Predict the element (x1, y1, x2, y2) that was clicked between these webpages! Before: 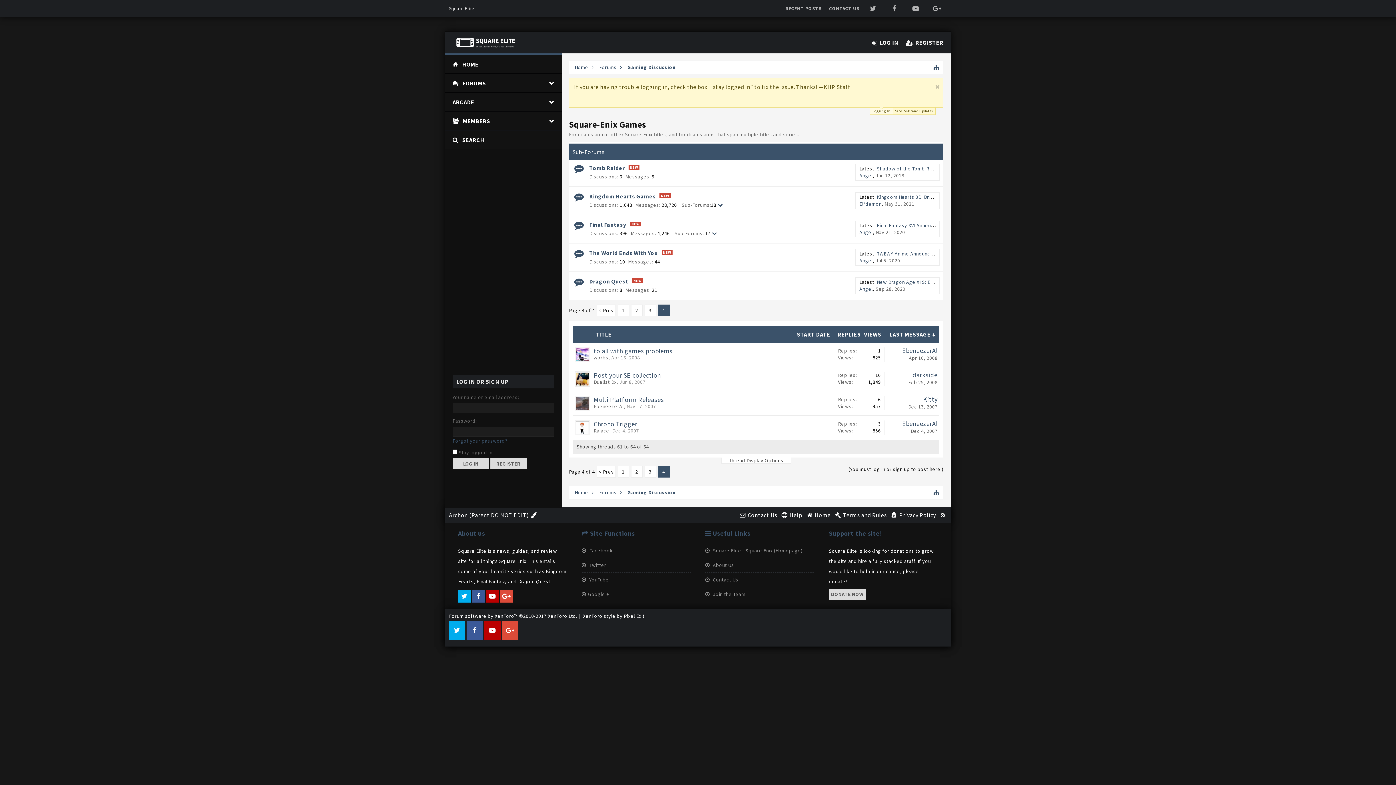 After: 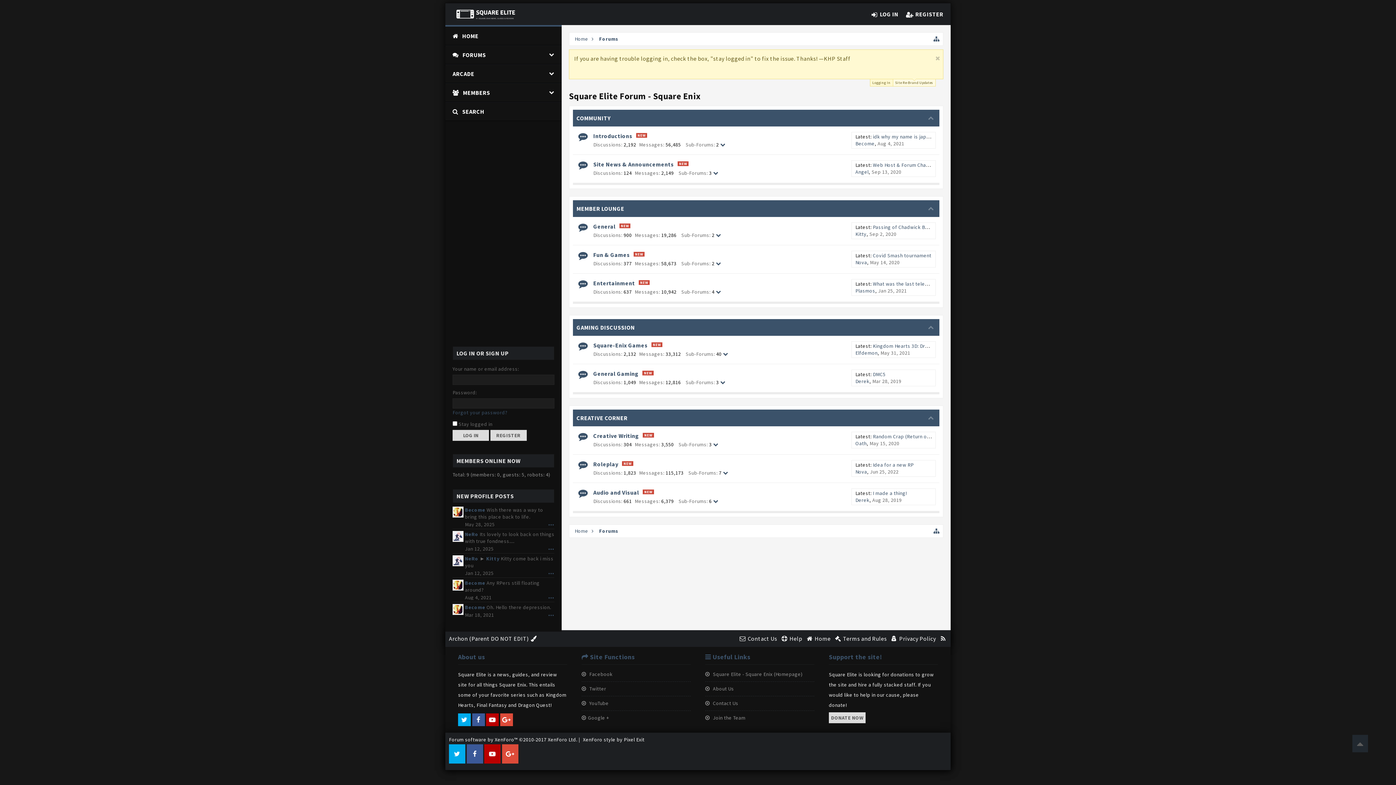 Action: label: Gaming Discussion bbox: (622, 486, 681, 499)